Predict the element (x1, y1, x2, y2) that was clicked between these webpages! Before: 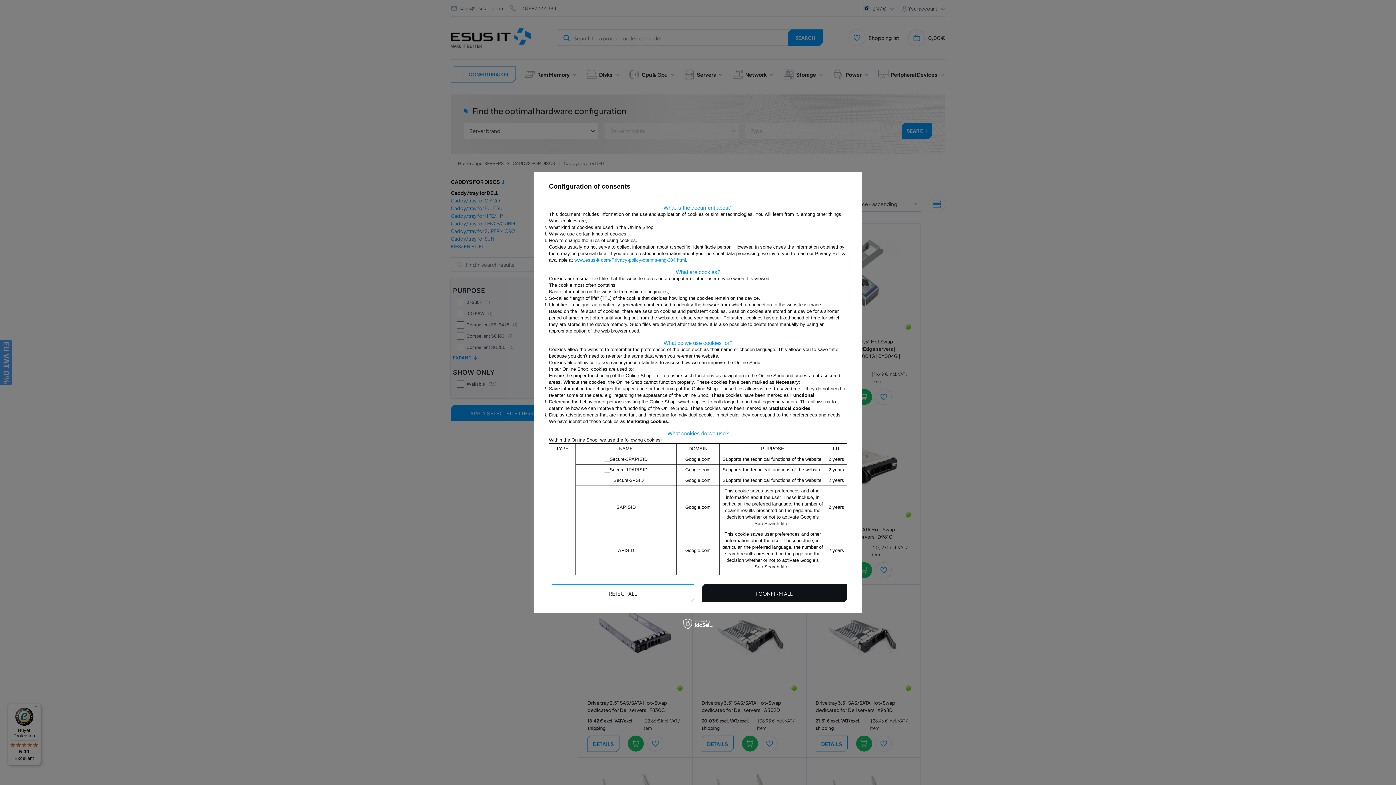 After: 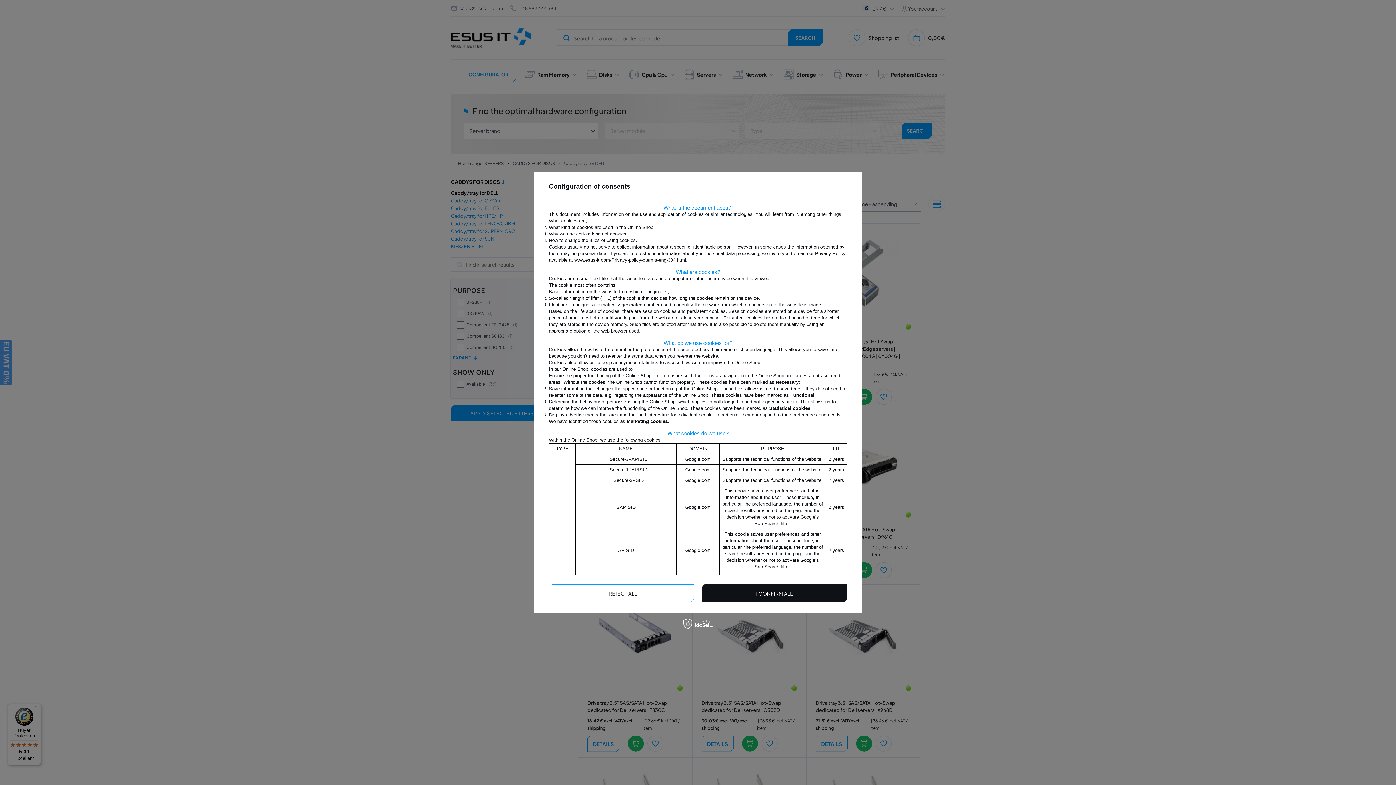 Action: bbox: (574, 257, 686, 262) label: www.esus-it.com/Privacy-policy-cterms-eng-304.html